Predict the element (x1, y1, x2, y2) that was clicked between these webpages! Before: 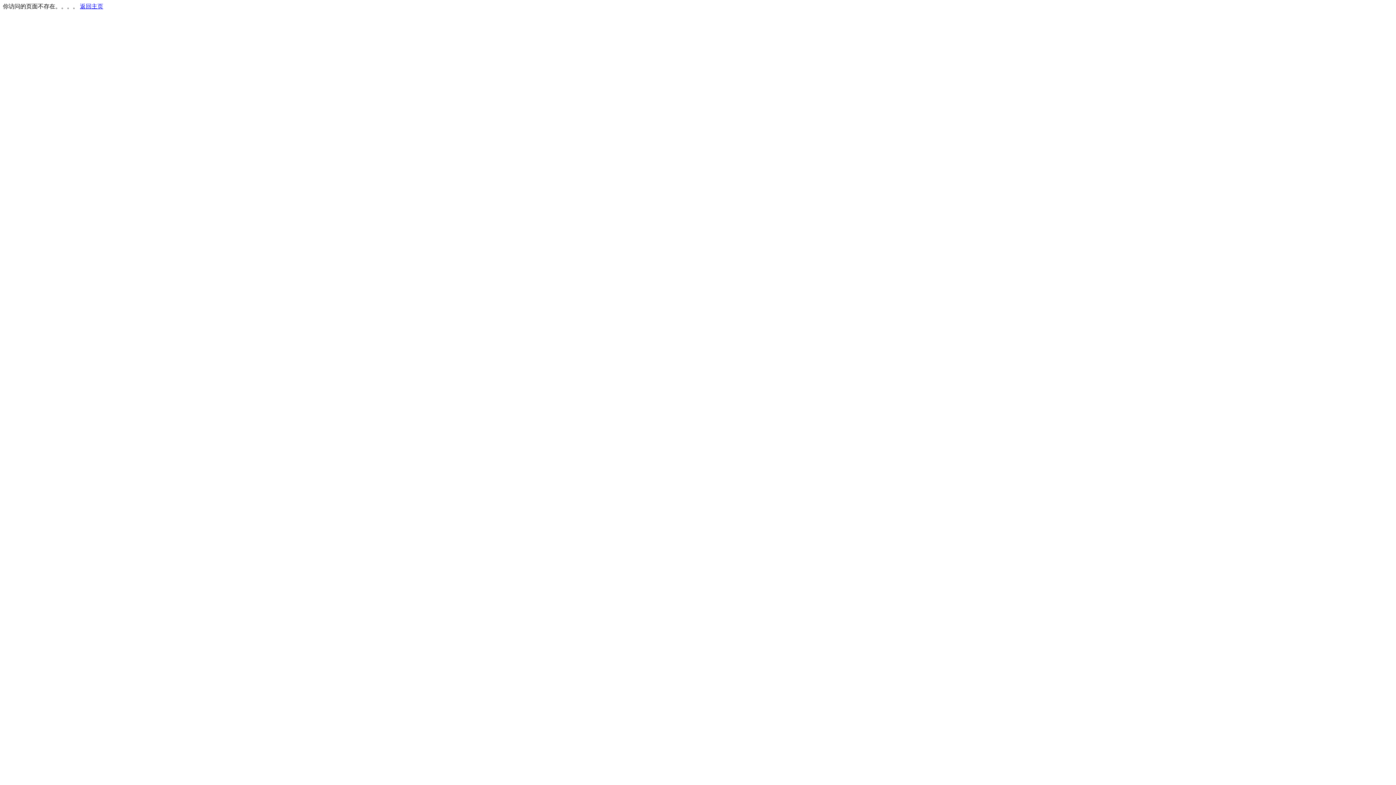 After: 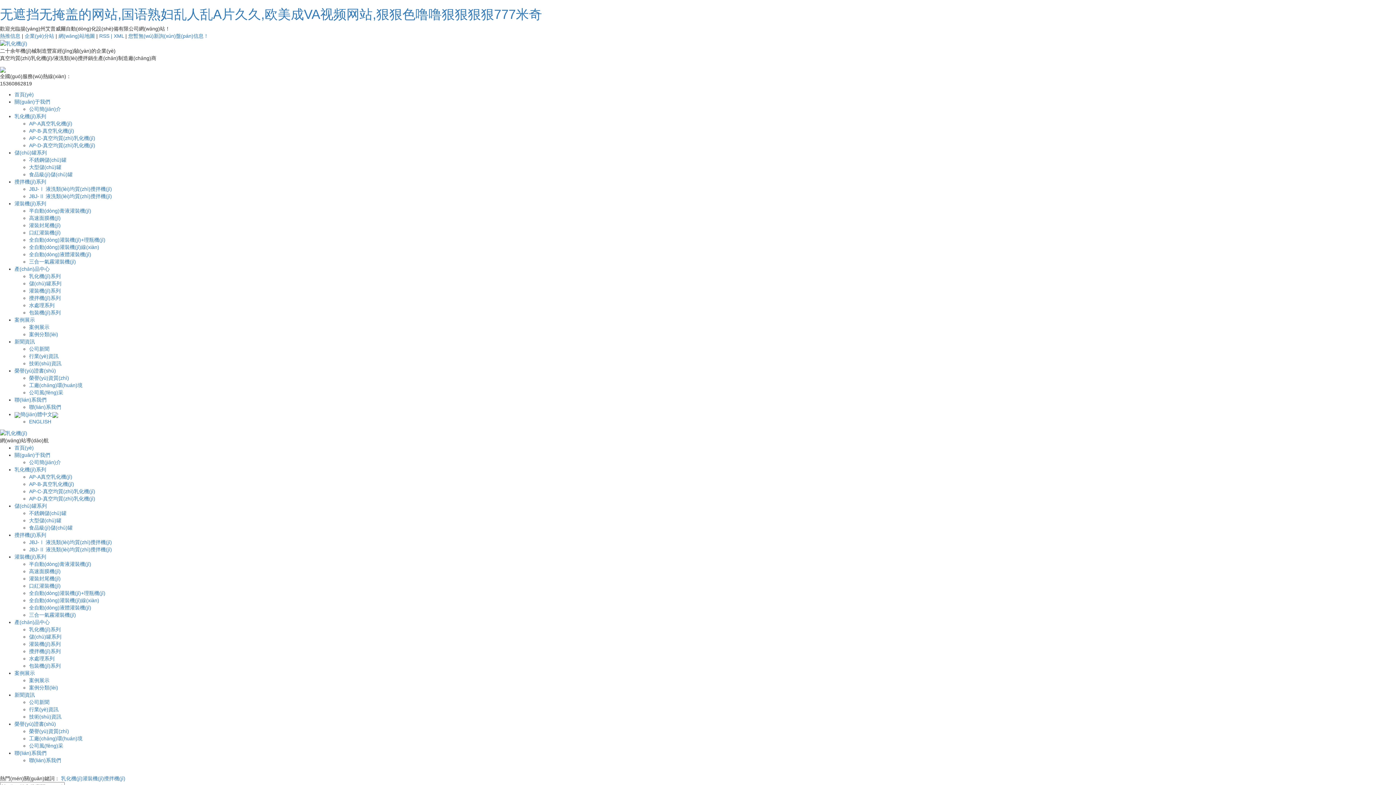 Action: label: 返回主页 bbox: (80, 3, 103, 9)